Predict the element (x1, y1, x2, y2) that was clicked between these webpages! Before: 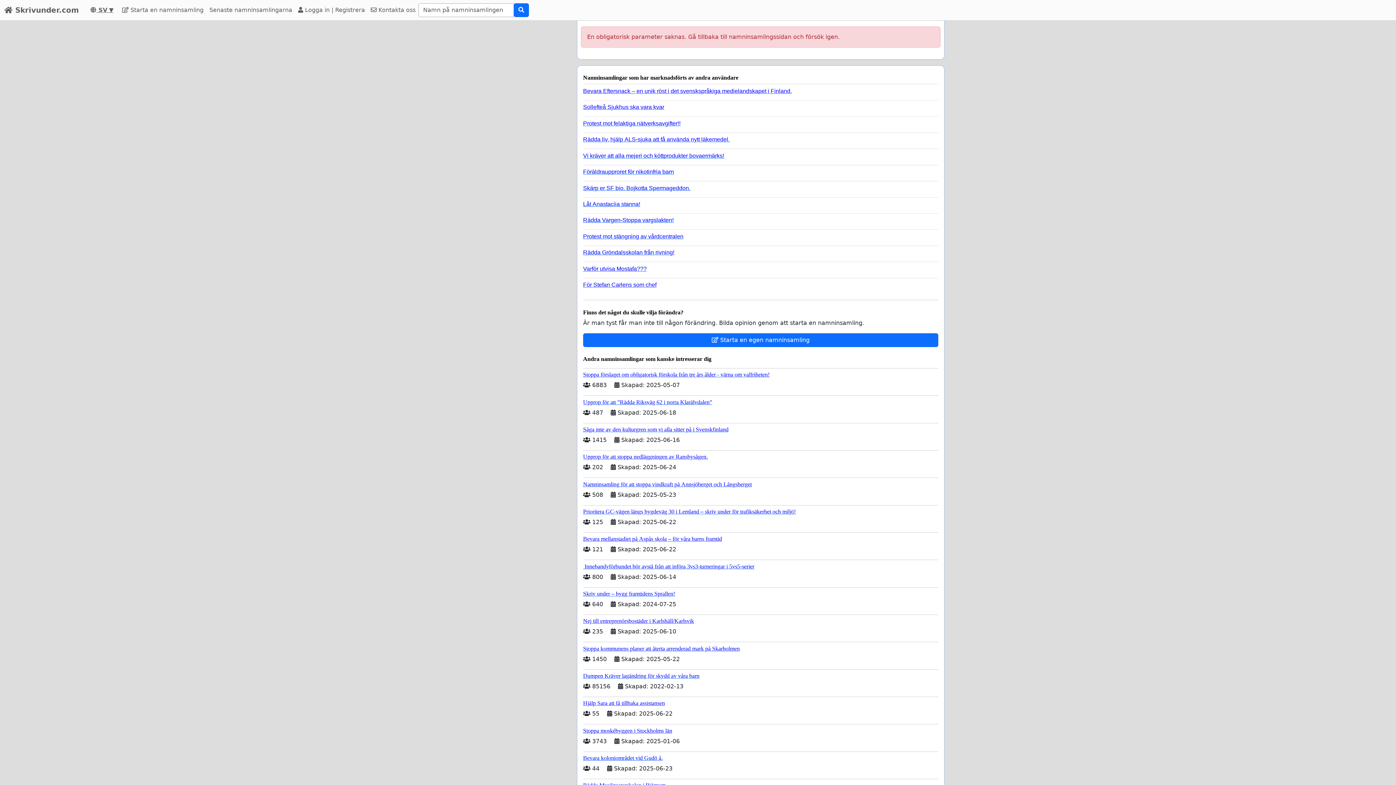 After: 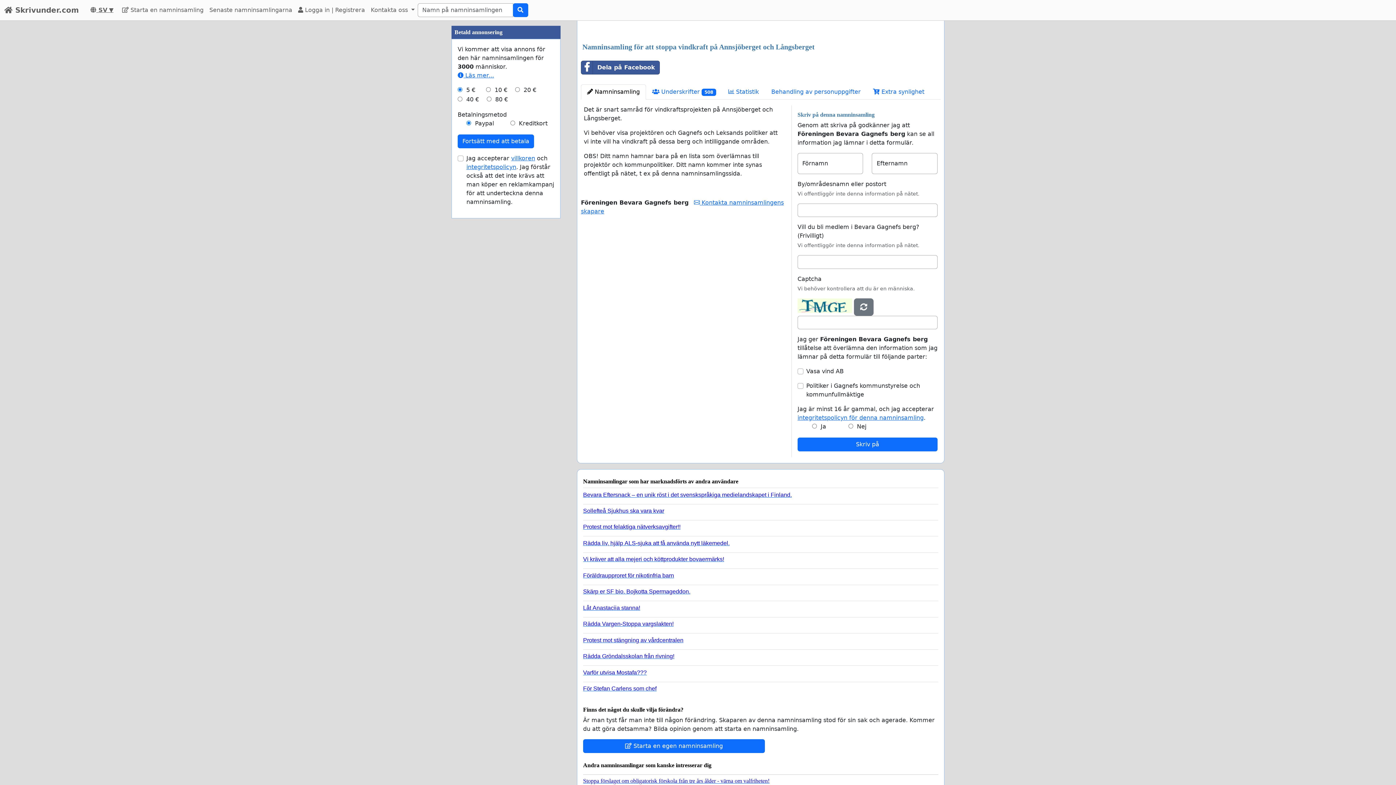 Action: label: Namninsamling för att stoppa vindkraft på Annsjöberget och Långsberget bbox: (583, 477, 938, 487)